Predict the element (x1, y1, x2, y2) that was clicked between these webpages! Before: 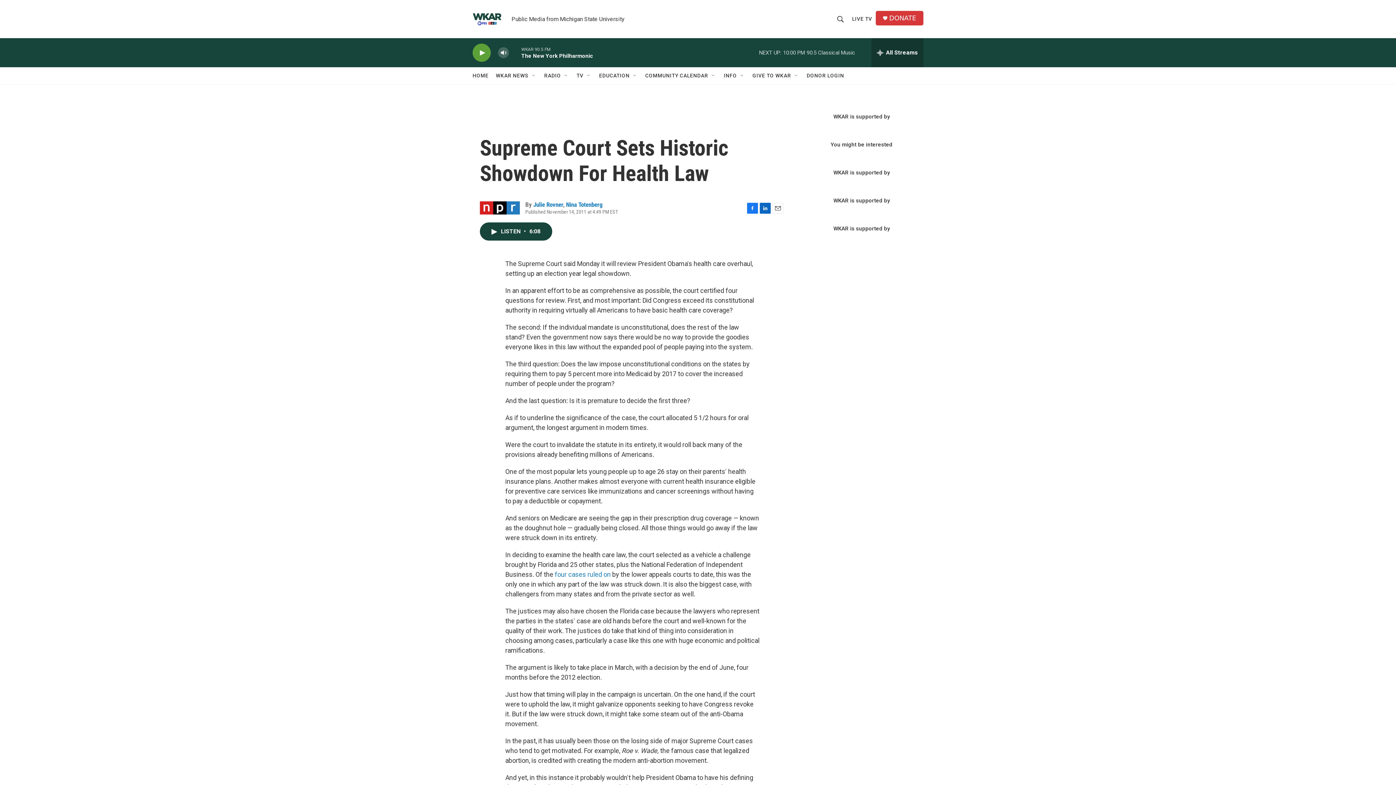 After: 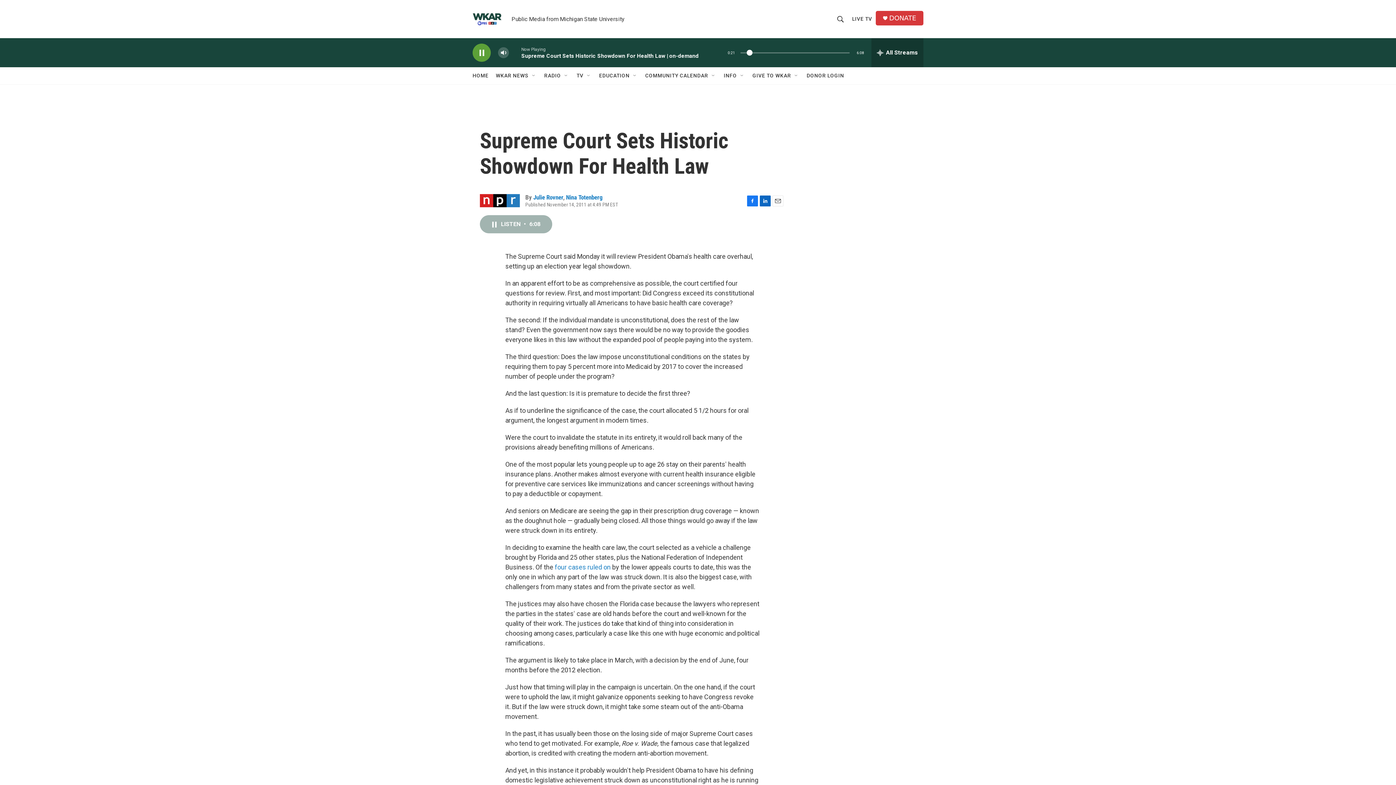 Action: label: LISTEN • 6:08 bbox: (480, 222, 552, 240)